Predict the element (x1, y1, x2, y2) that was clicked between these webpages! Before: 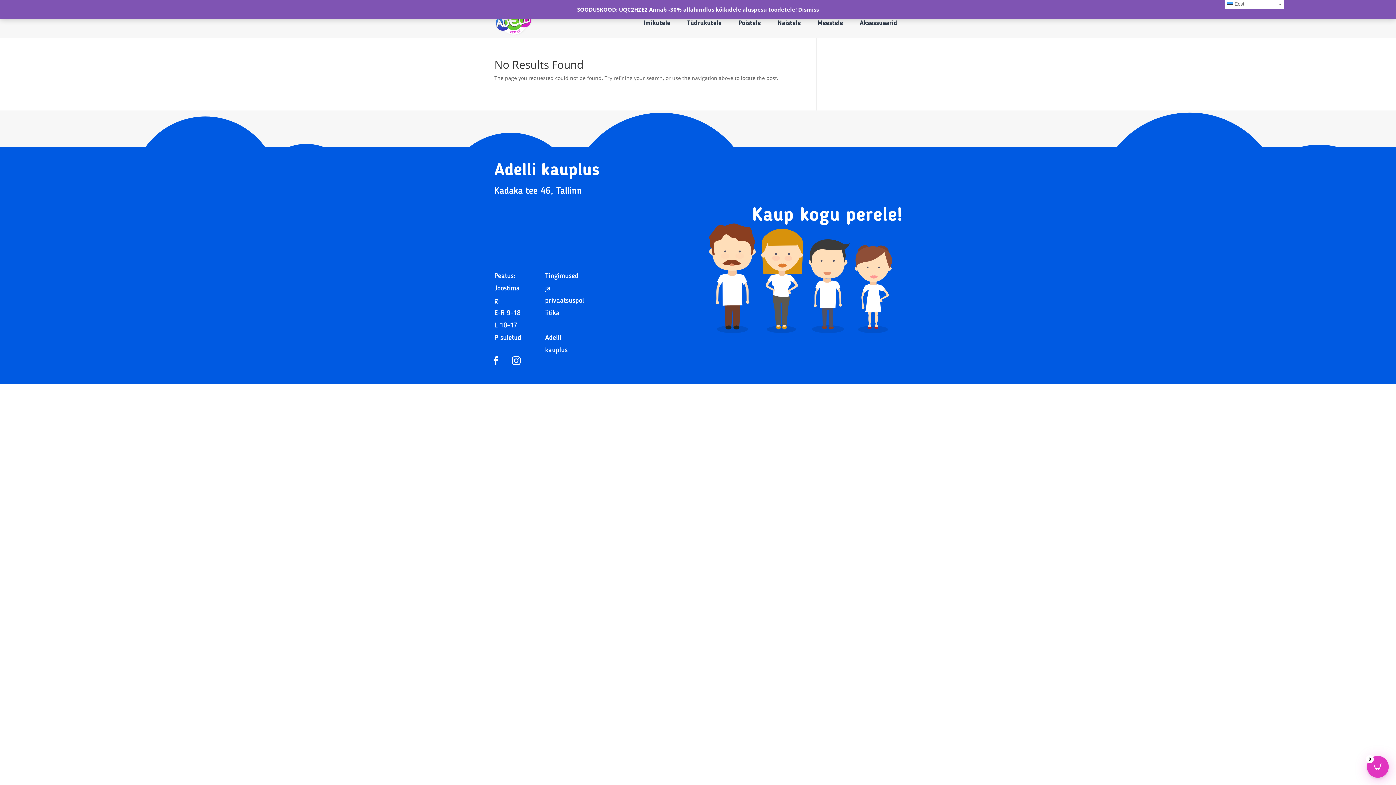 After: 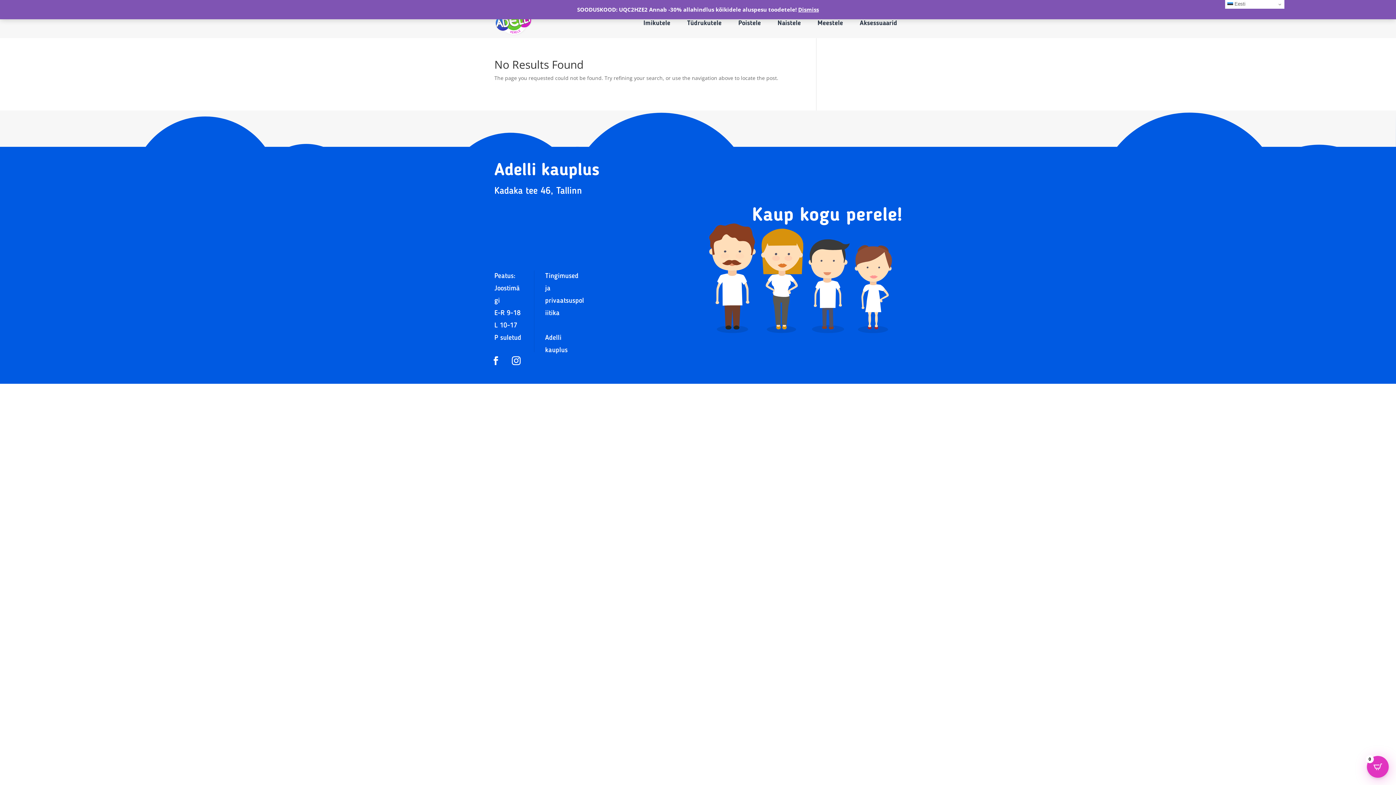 Action: bbox: (507, 352, 525, 369)